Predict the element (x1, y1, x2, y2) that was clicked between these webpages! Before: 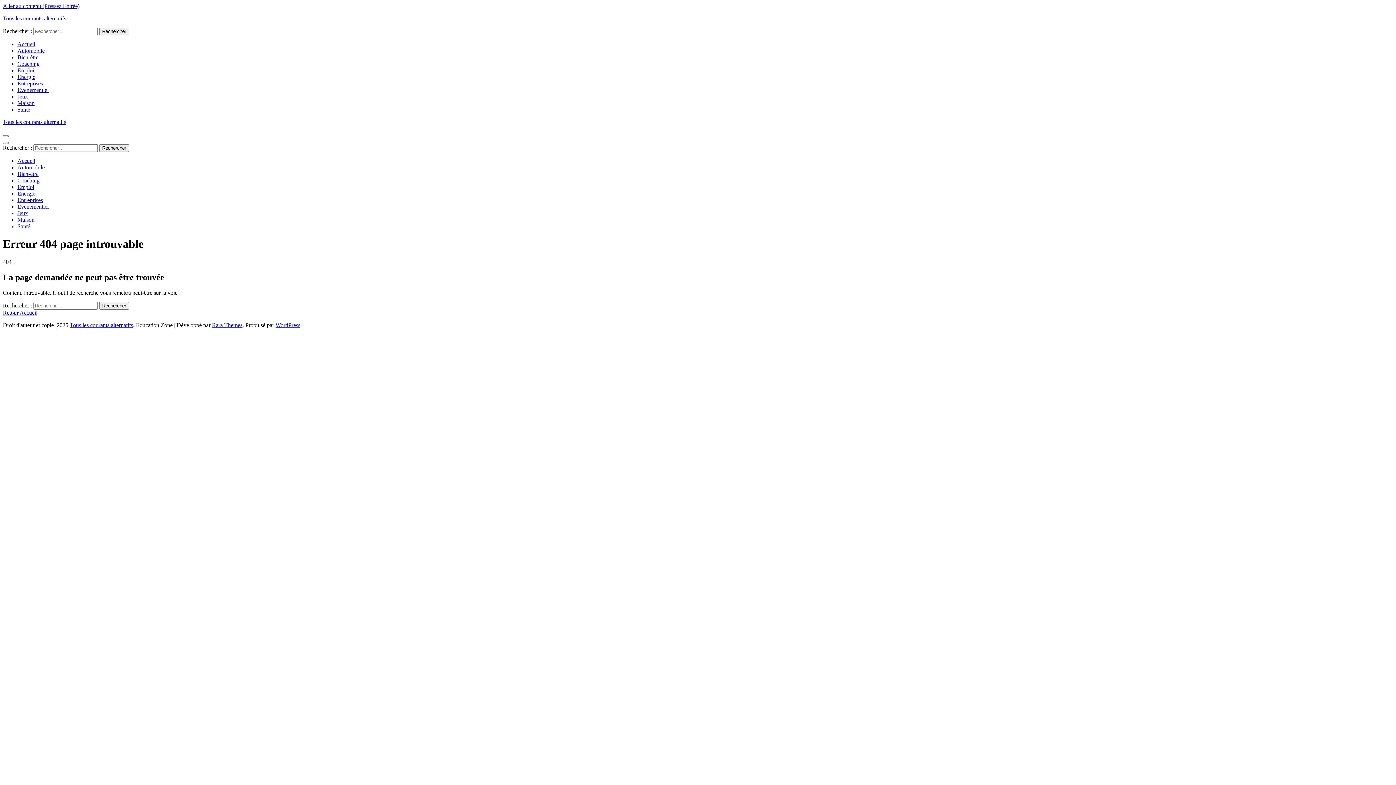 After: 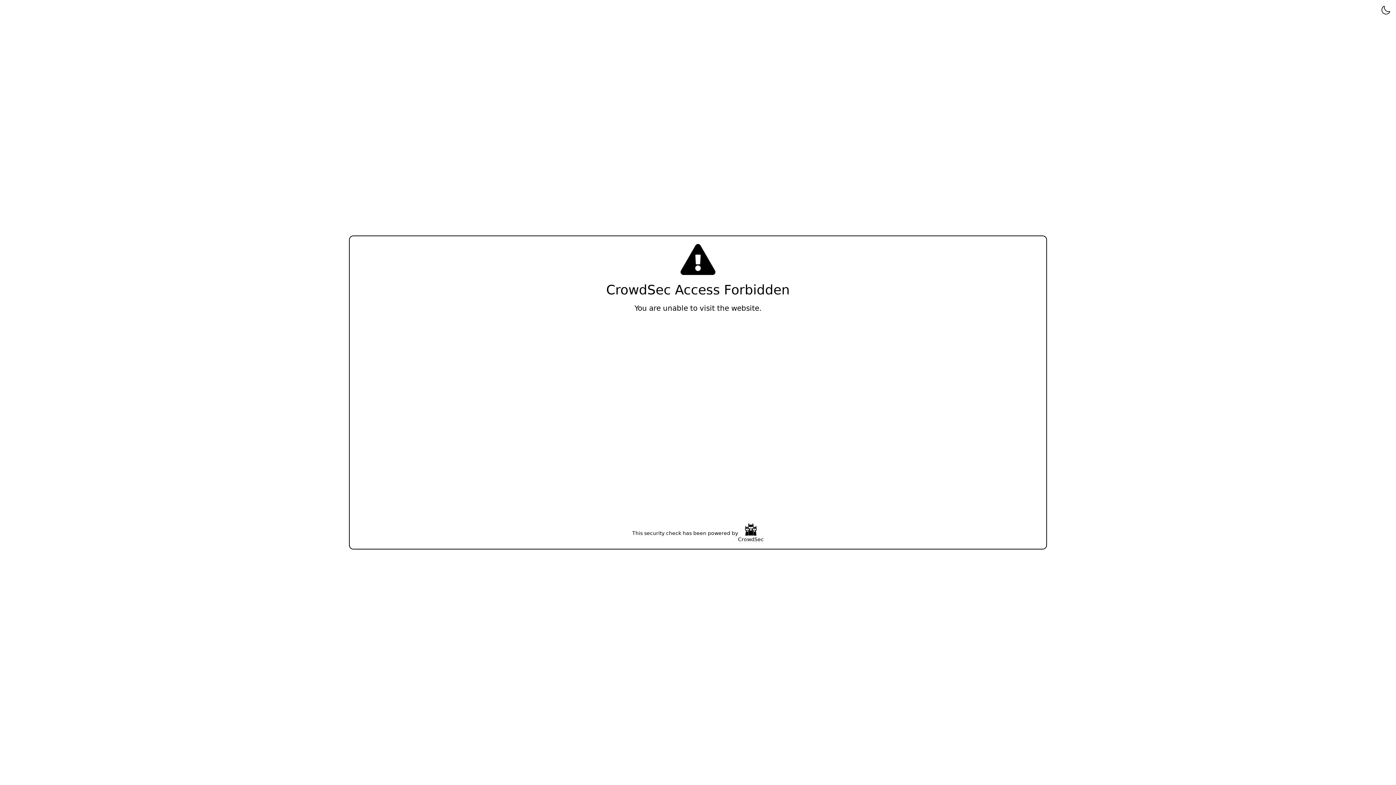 Action: bbox: (17, 100, 34, 106) label: Maison